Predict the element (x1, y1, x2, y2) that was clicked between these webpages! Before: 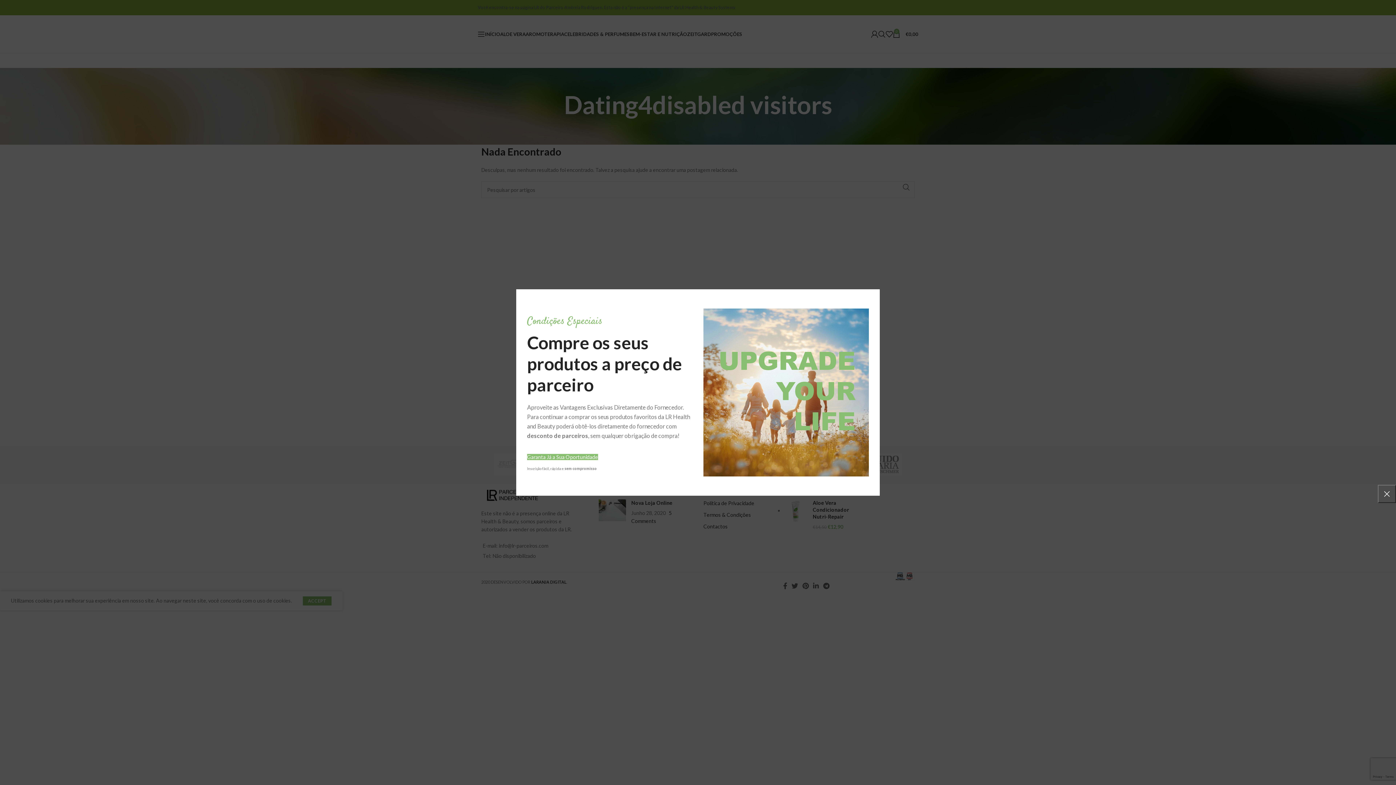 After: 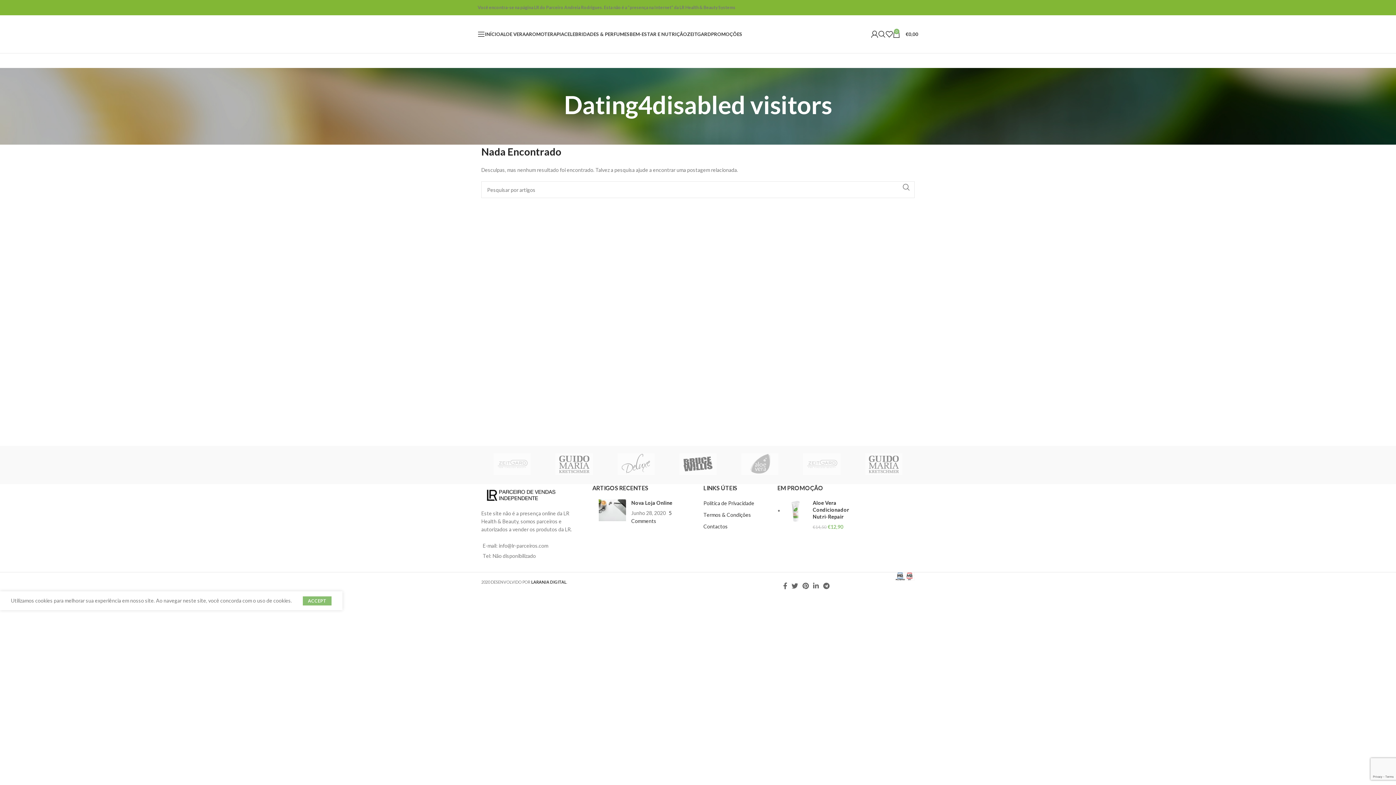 Action: bbox: (1378, 485, 1396, 503) label: ×